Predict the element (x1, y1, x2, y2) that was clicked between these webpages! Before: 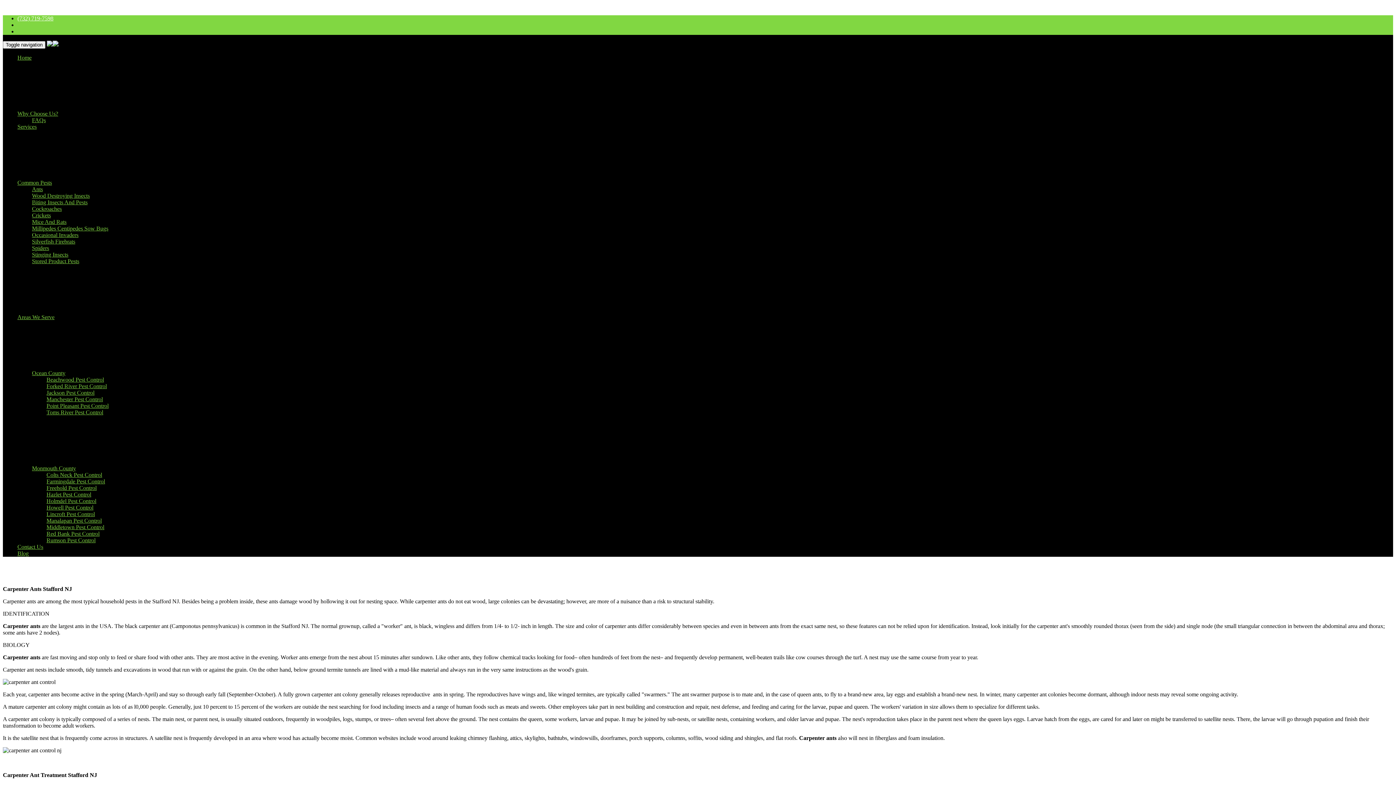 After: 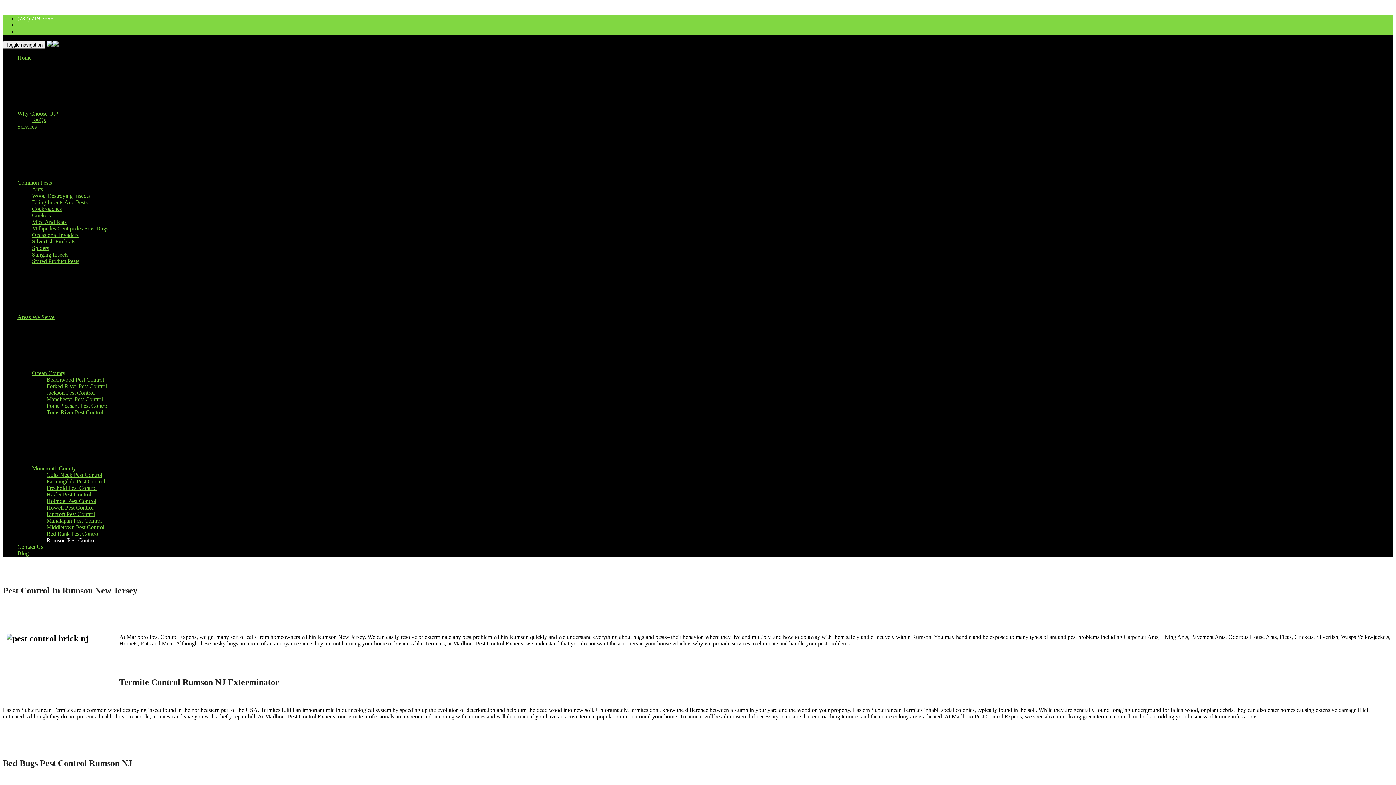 Action: bbox: (46, 537, 95, 543) label: Rumson Pest Control